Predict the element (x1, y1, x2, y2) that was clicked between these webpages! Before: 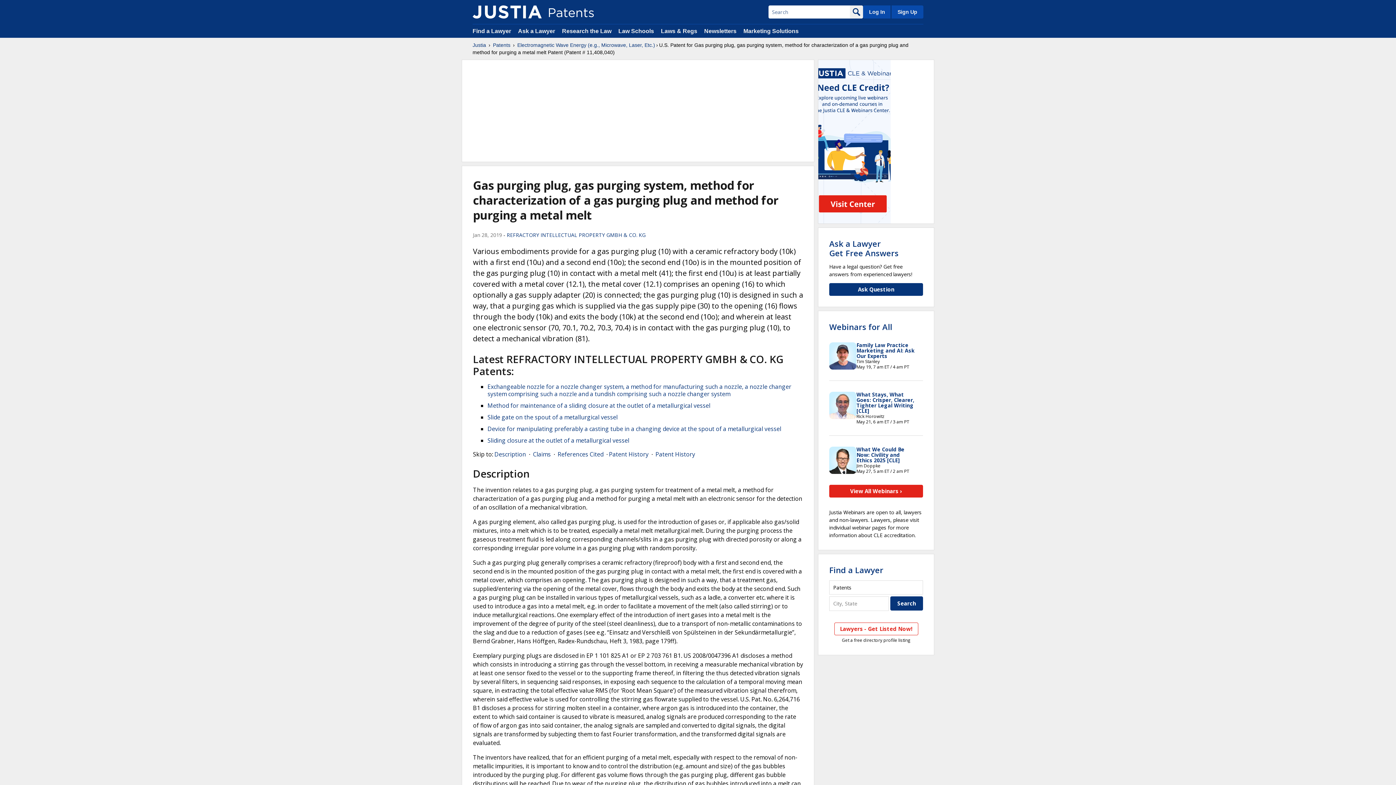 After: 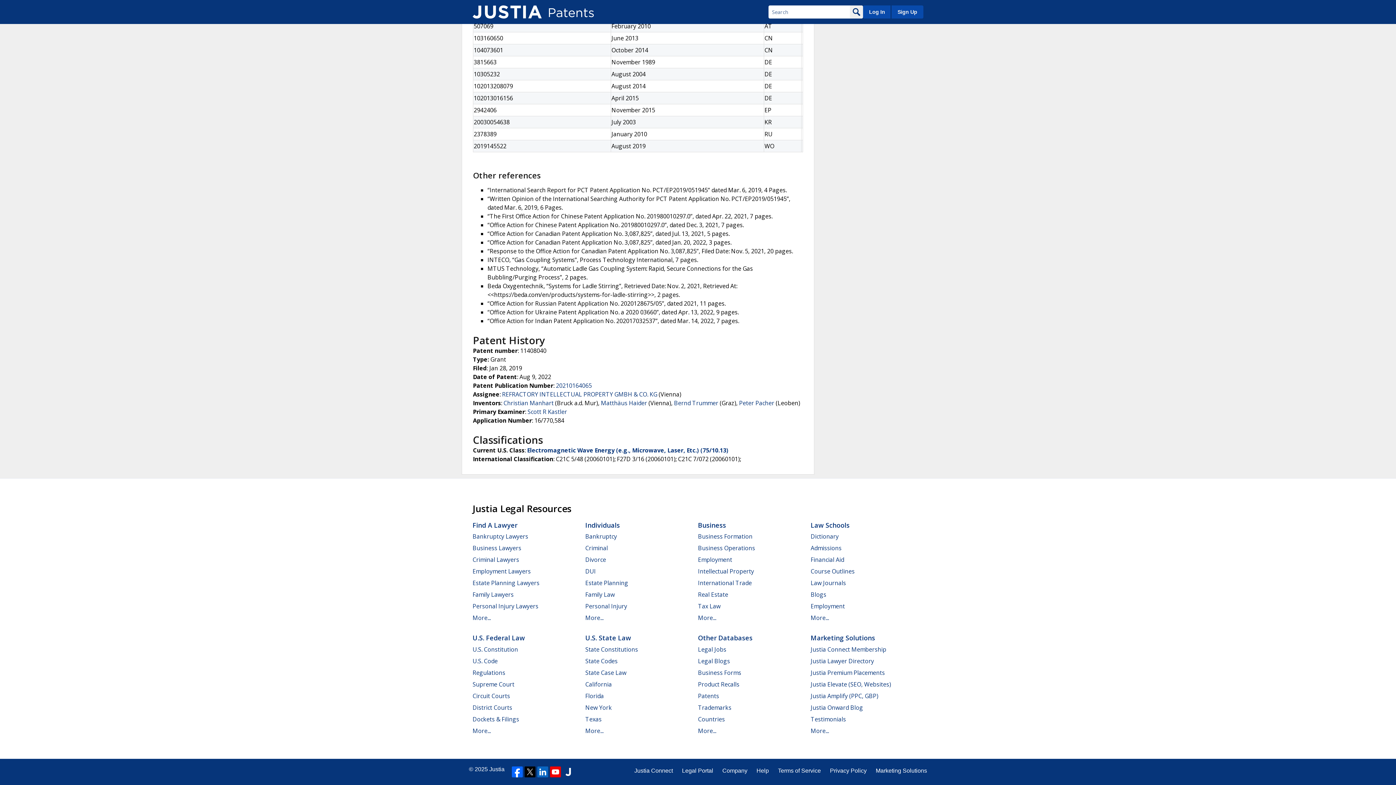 Action: label: Patent History bbox: (609, 450, 648, 458)